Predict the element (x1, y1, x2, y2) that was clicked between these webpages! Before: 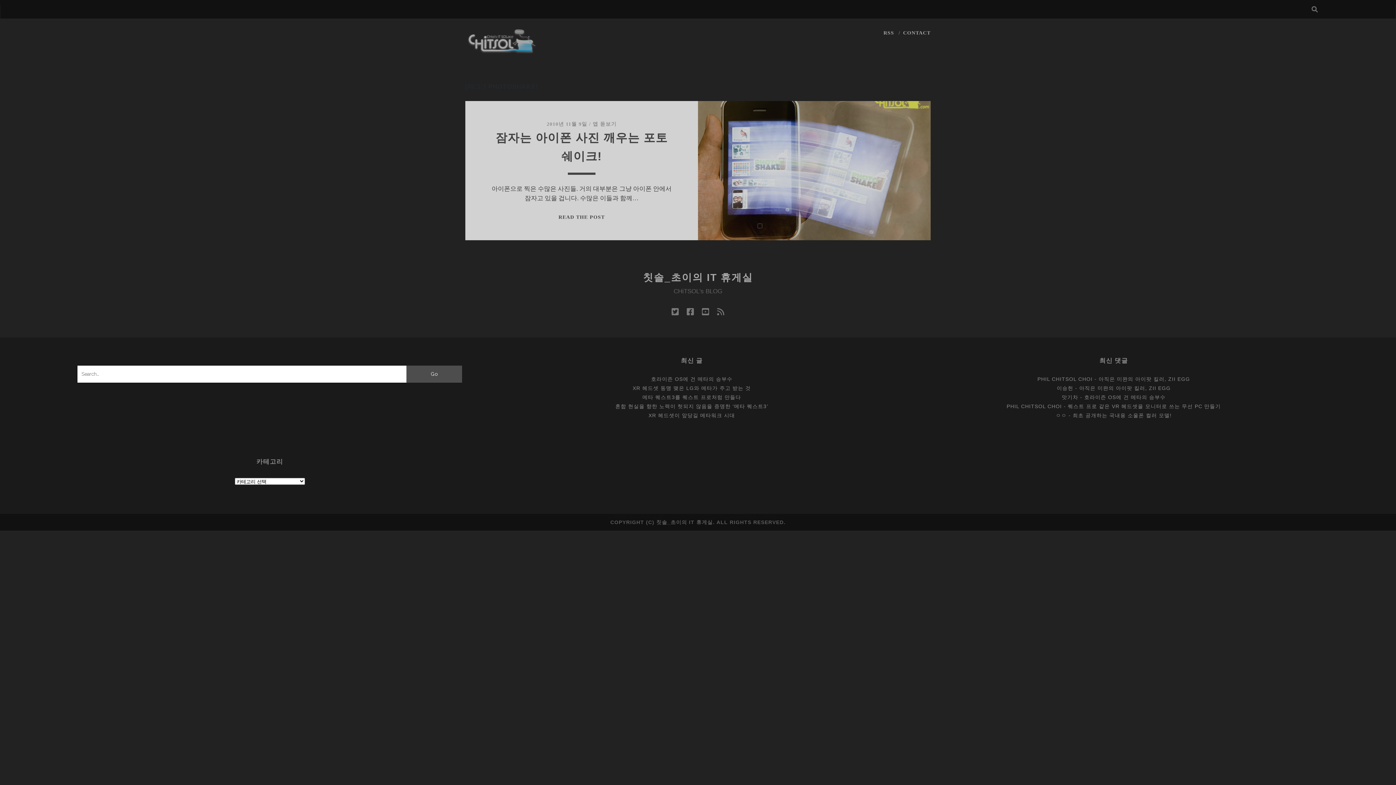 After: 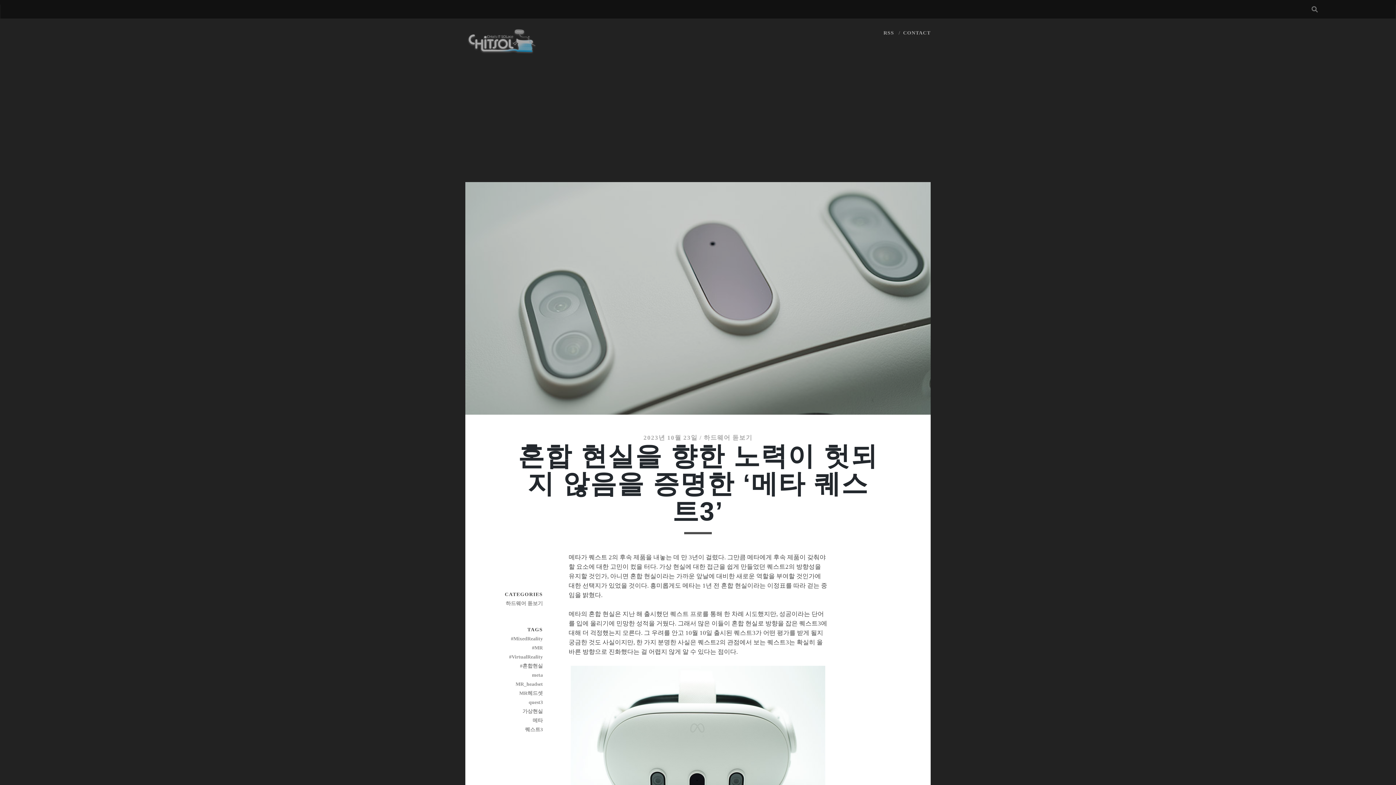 Action: bbox: (615, 403, 768, 409) label: 혼합 현실을 향한 노력이 헛되지 않음을 증명한 ‘메타 퀘스트3’